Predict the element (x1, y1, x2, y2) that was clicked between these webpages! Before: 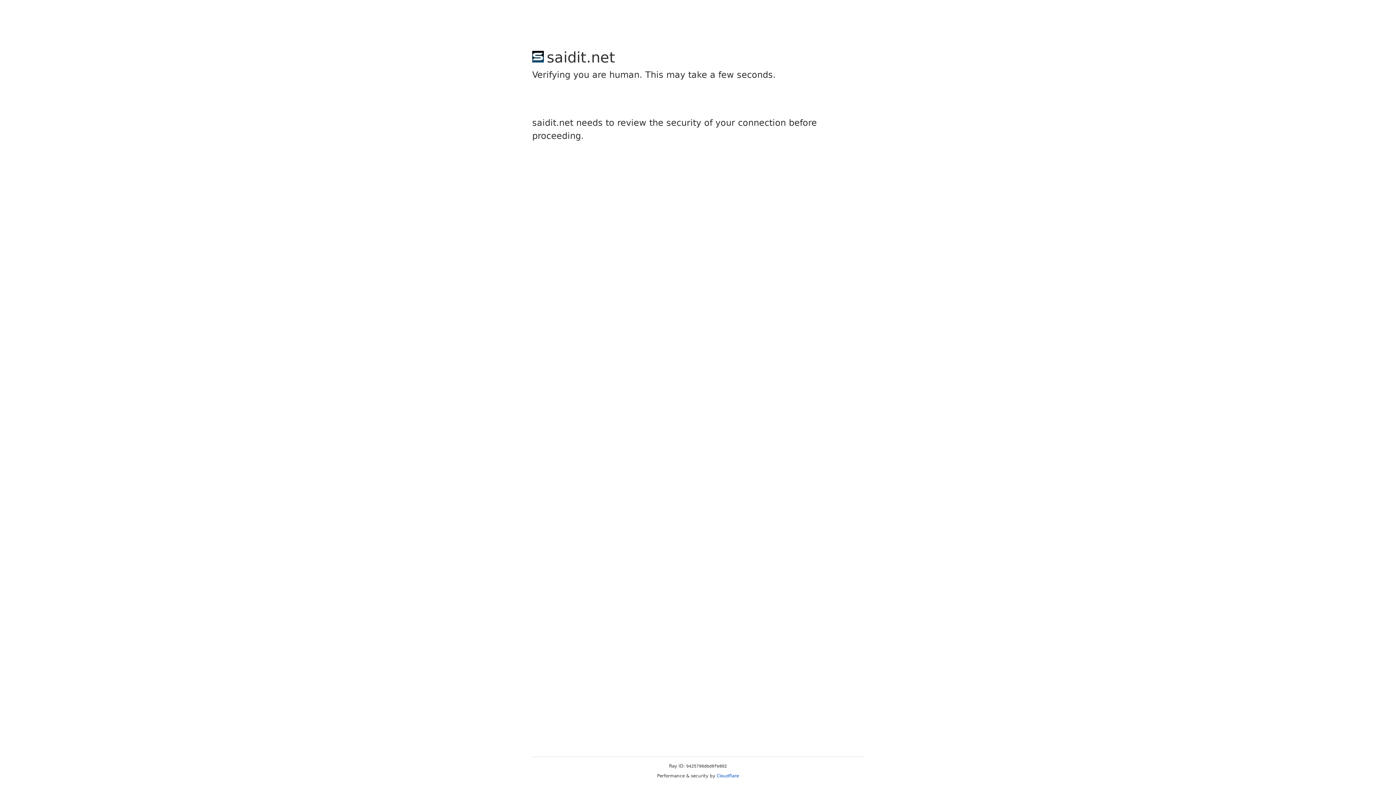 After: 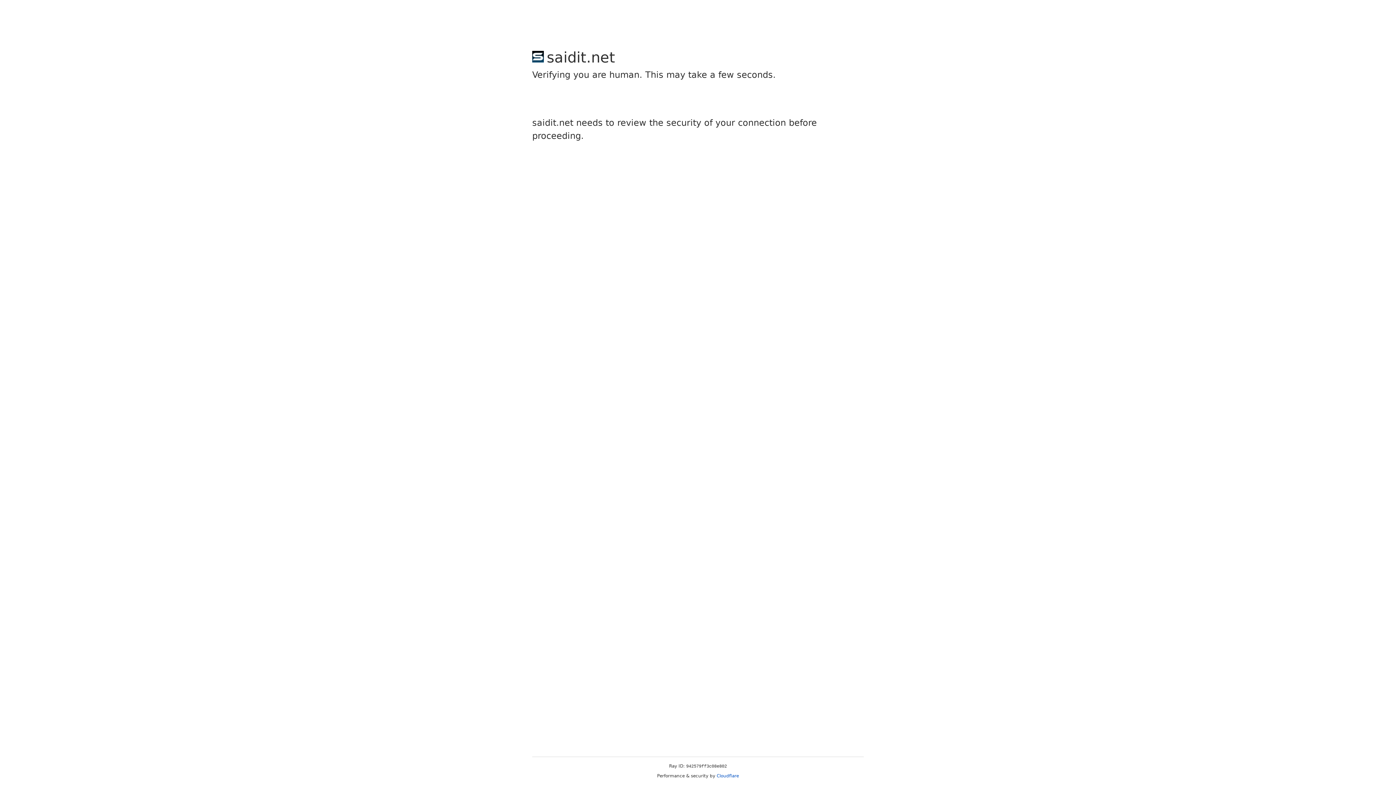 Action: label: Cloudflare bbox: (716, 773, 739, 778)